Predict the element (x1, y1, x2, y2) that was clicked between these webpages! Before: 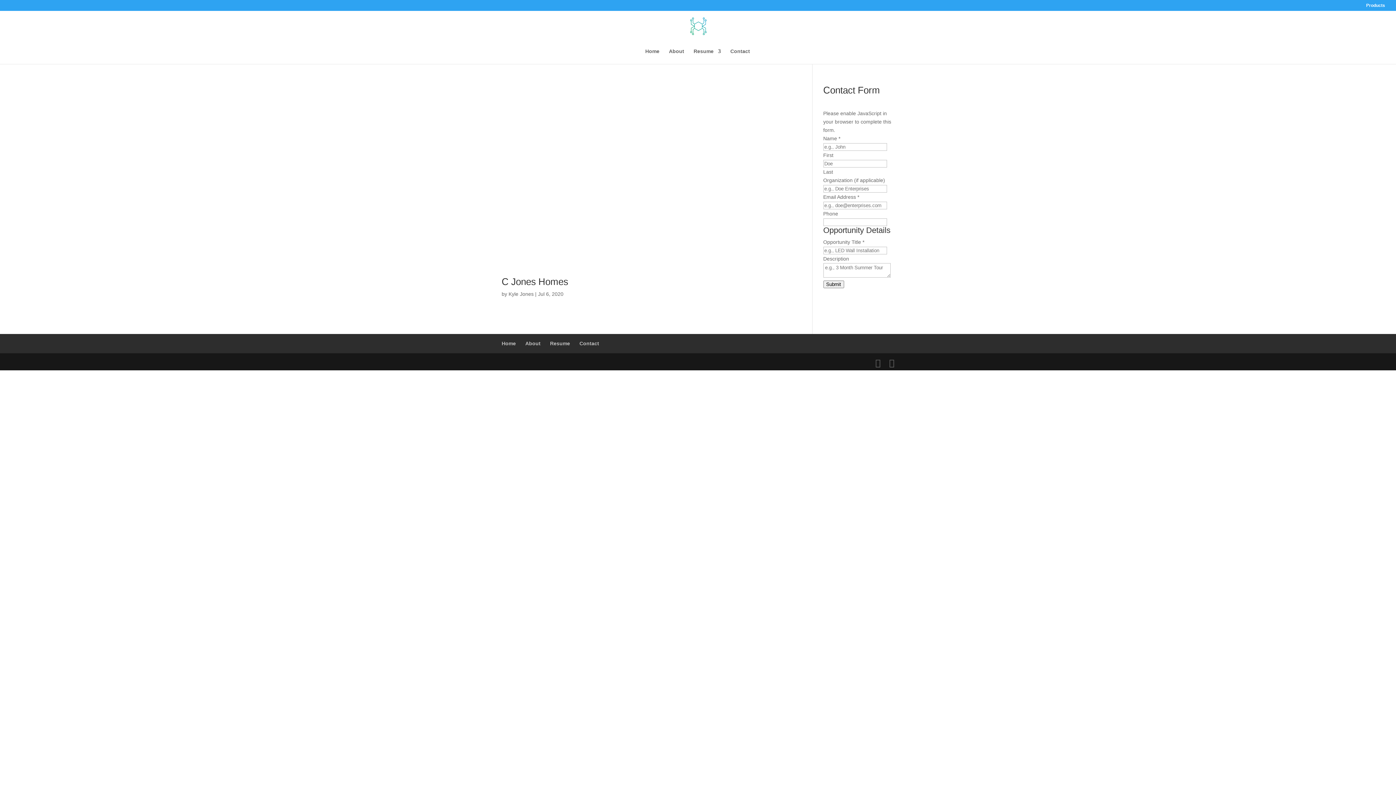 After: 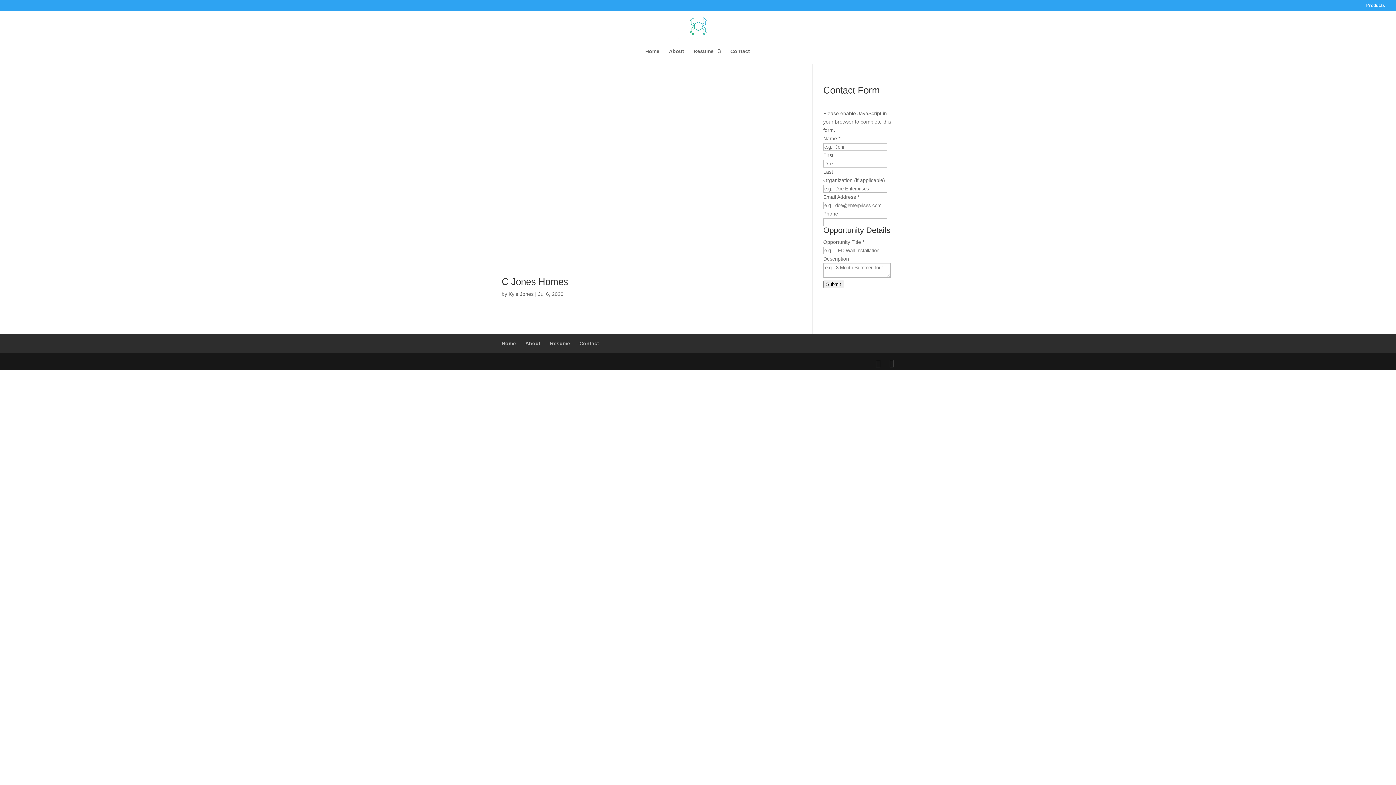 Action: label: C Jones Homes bbox: (501, 276, 568, 287)